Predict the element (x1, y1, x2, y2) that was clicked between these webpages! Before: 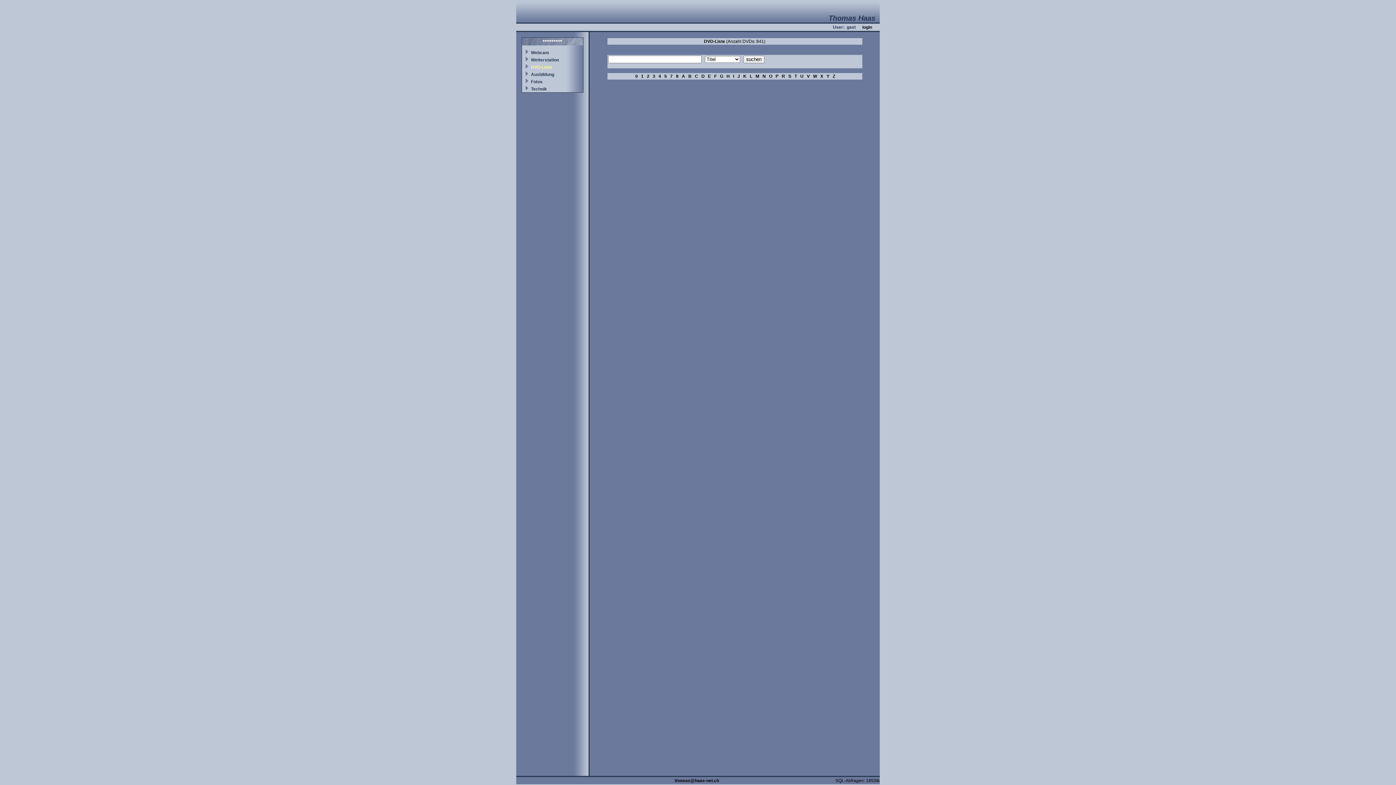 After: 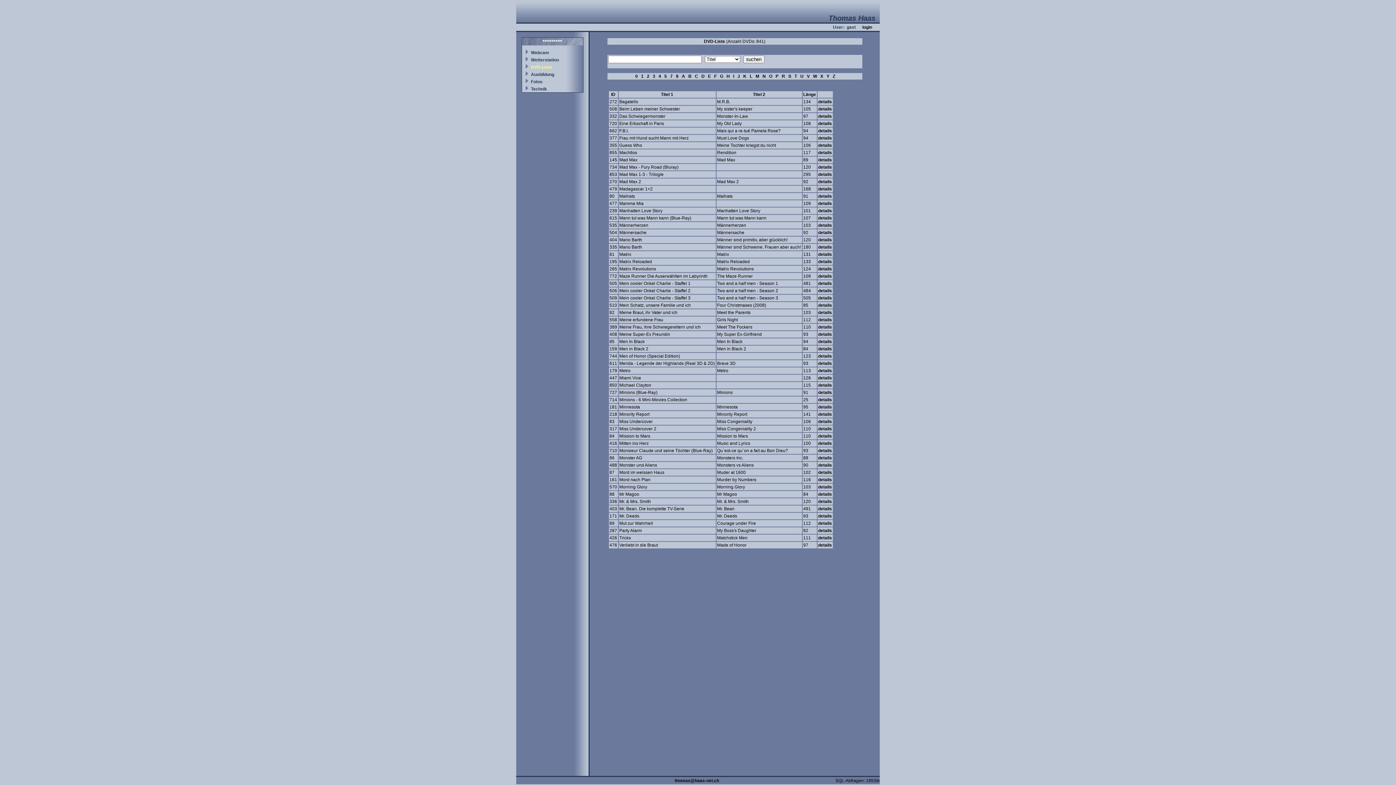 Action: label: M bbox: (755, 73, 759, 78)